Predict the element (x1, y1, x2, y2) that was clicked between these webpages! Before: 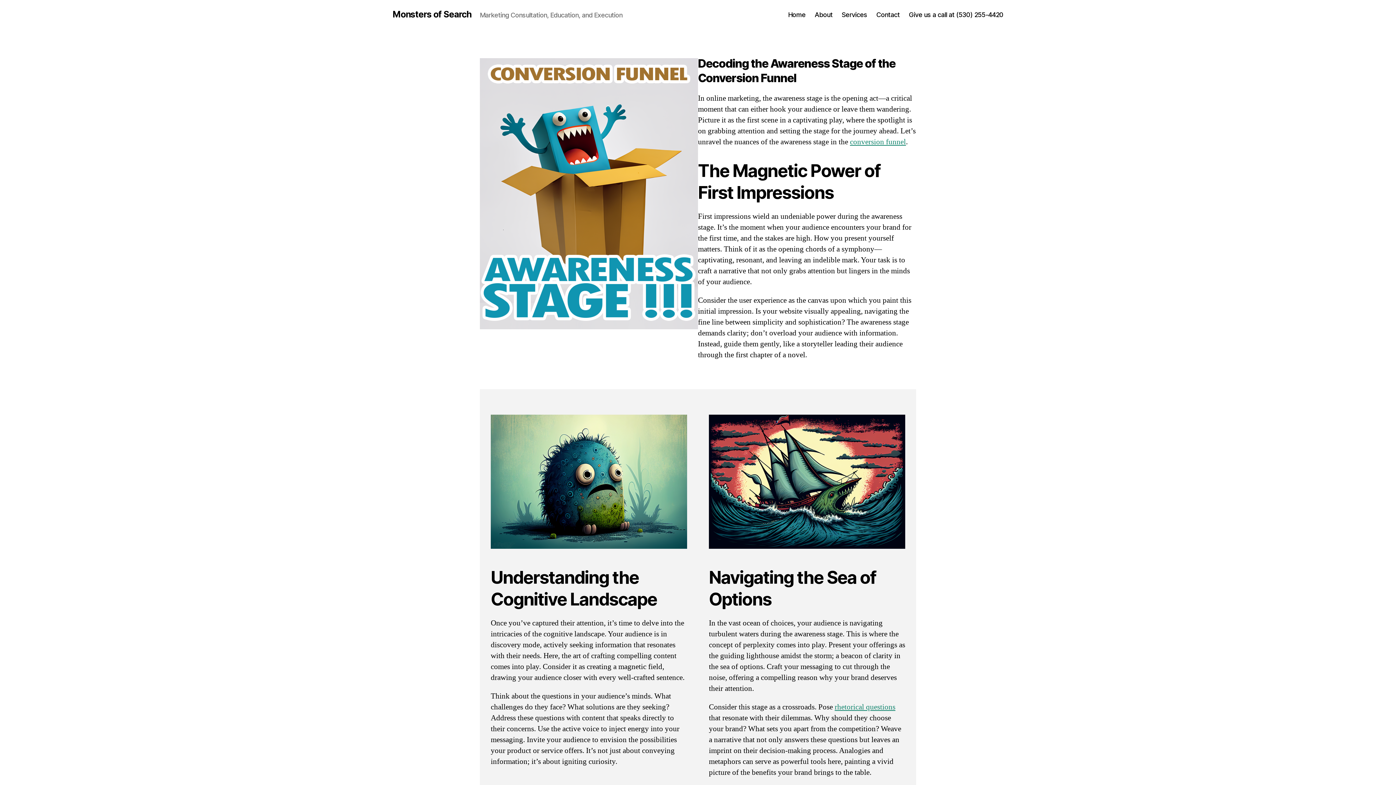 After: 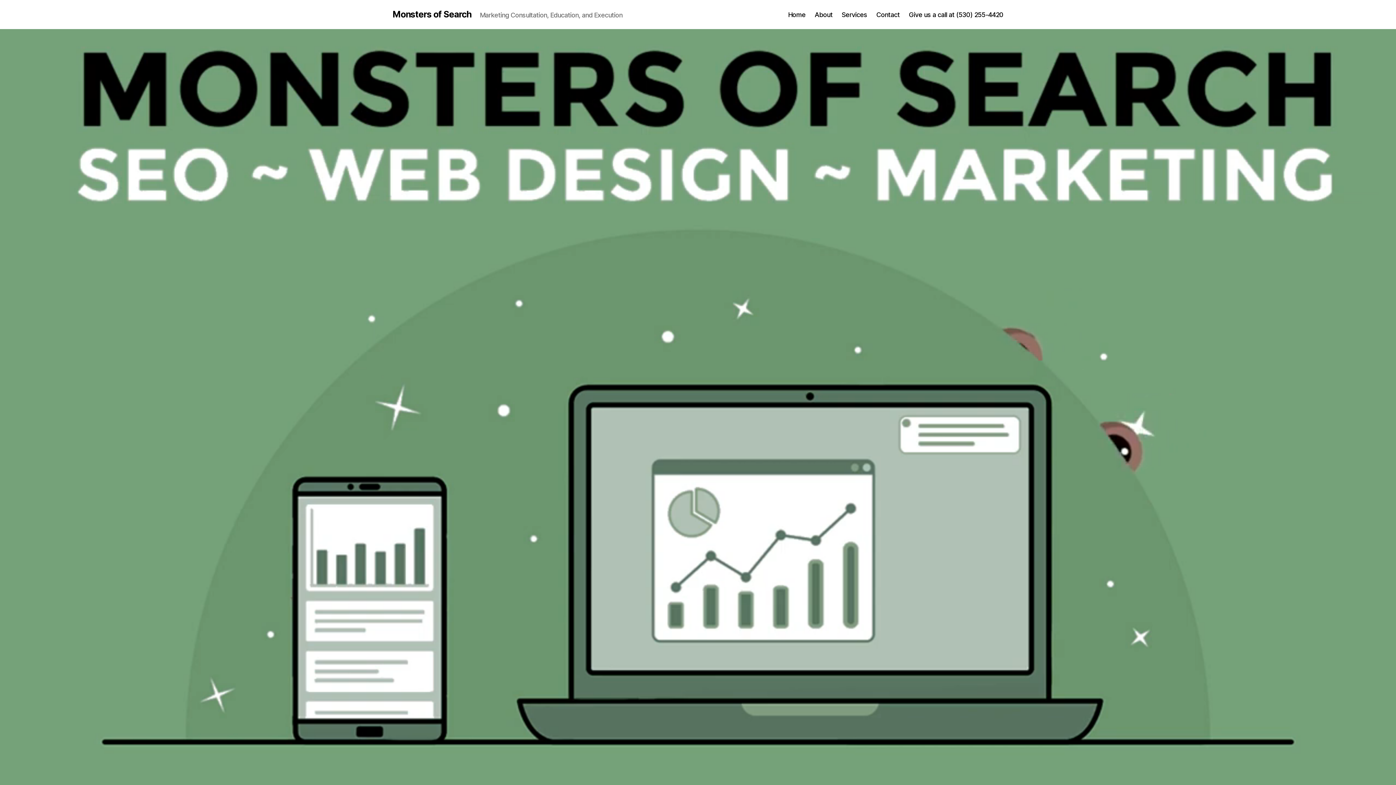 Action: label: Monsters of Search bbox: (392, 10, 471, 18)